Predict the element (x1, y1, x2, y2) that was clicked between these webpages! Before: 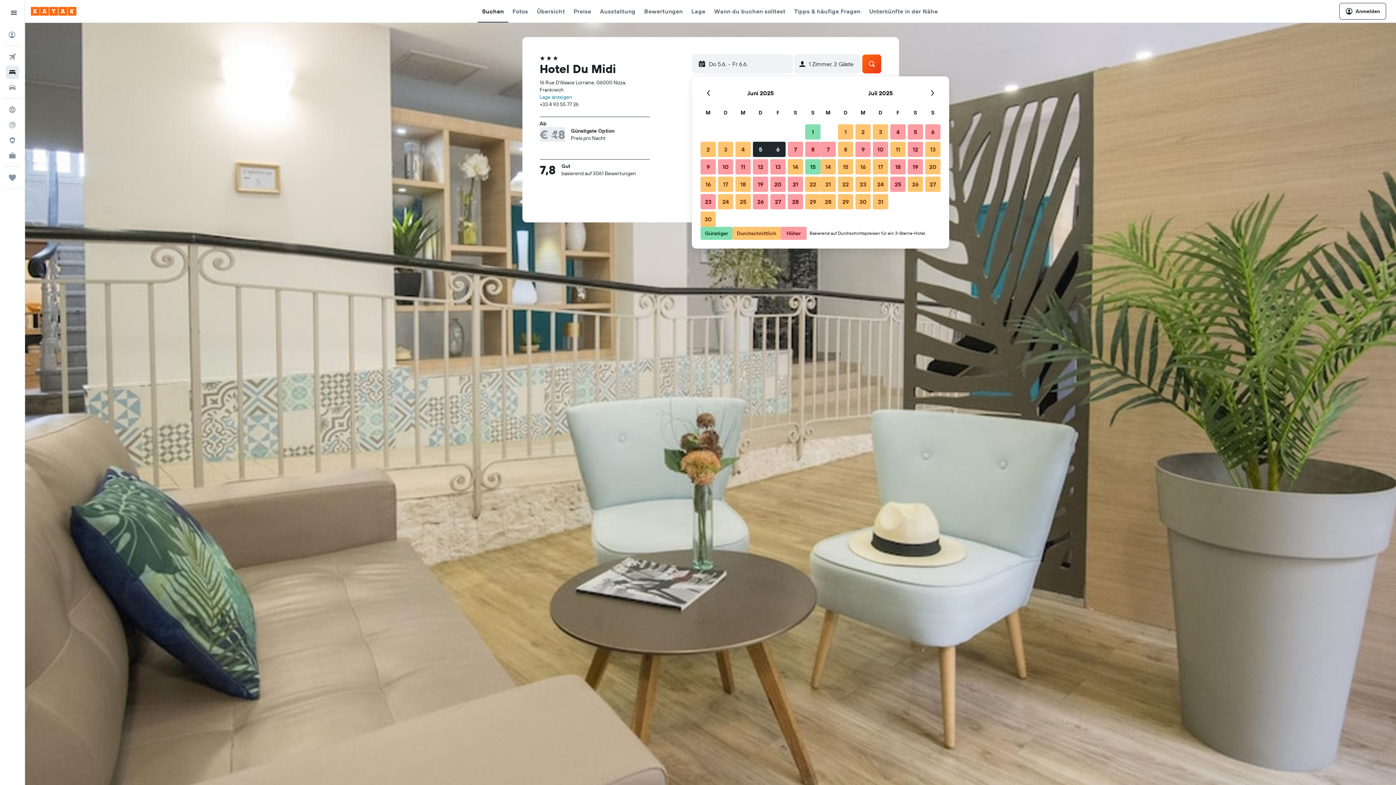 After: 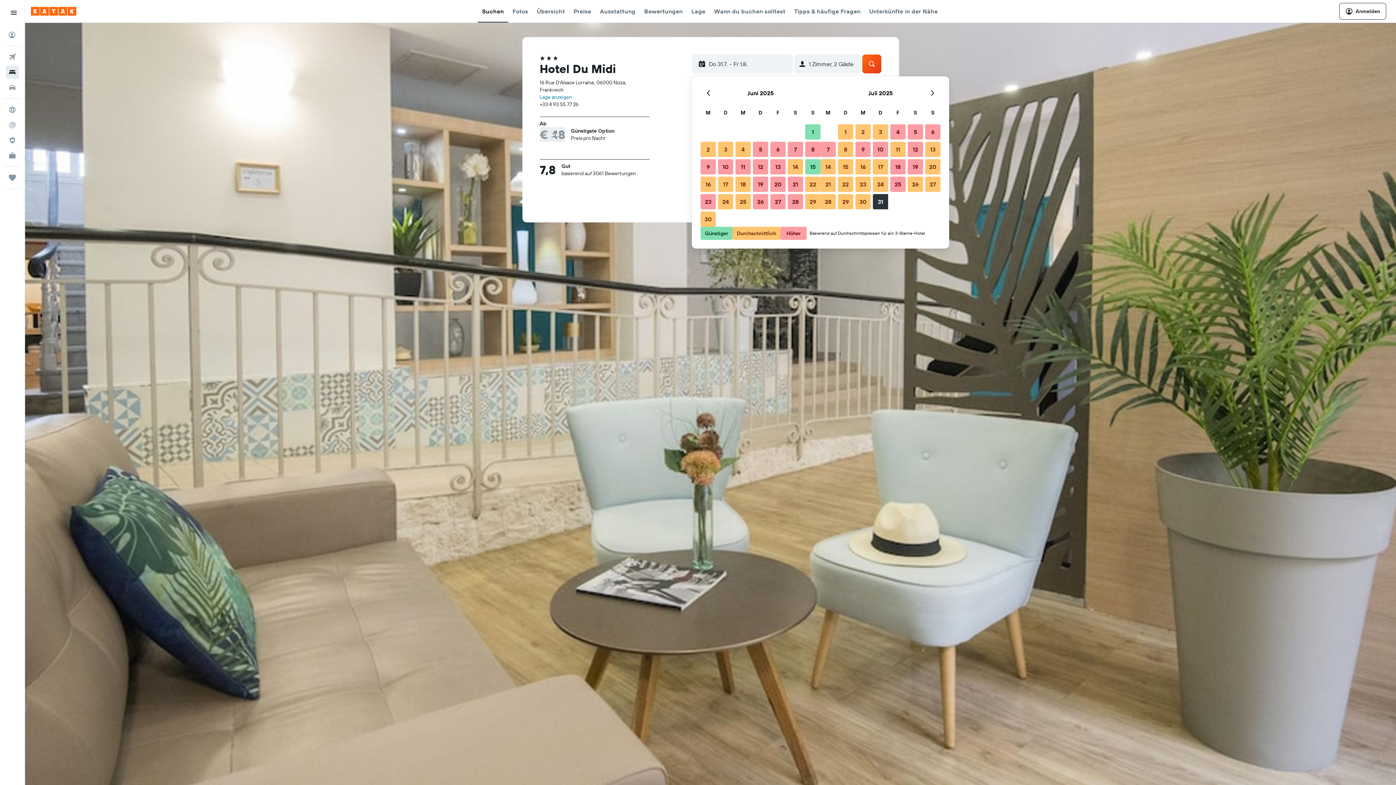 Action: bbox: (872, 193, 889, 210) label: 31. Juli 2025 Durchschnittlich